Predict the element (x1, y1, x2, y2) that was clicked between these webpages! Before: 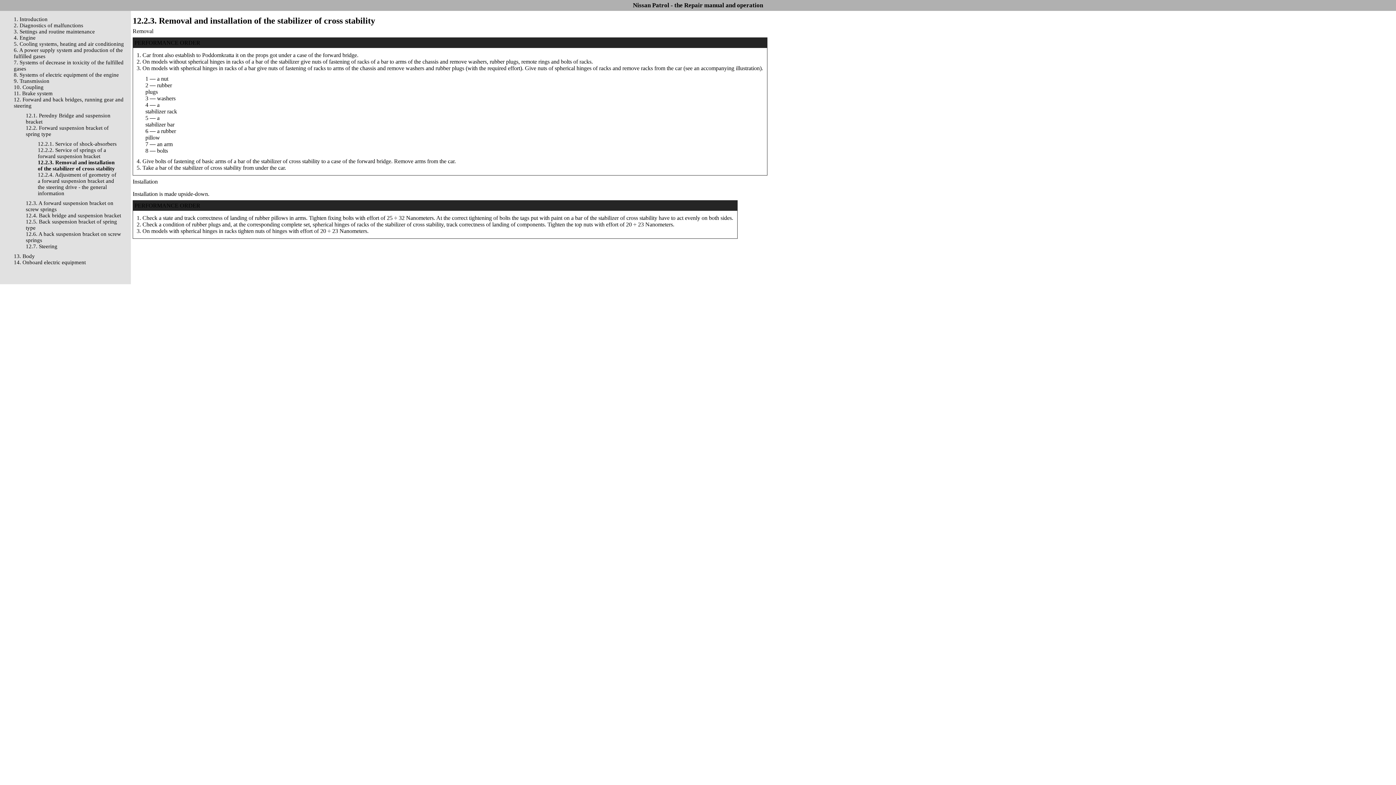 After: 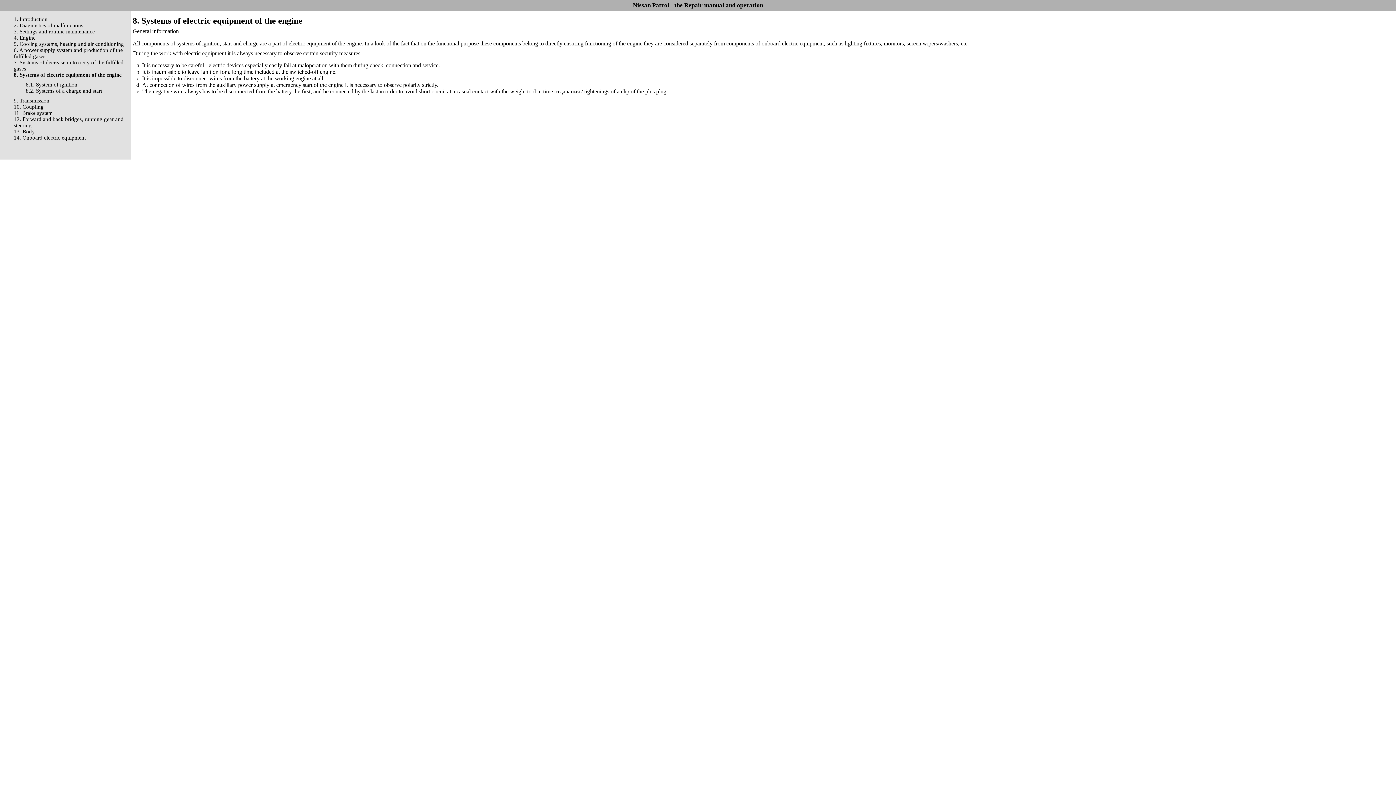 Action: label: 8. Systems of electric equipment of the engine bbox: (13, 72, 118, 77)